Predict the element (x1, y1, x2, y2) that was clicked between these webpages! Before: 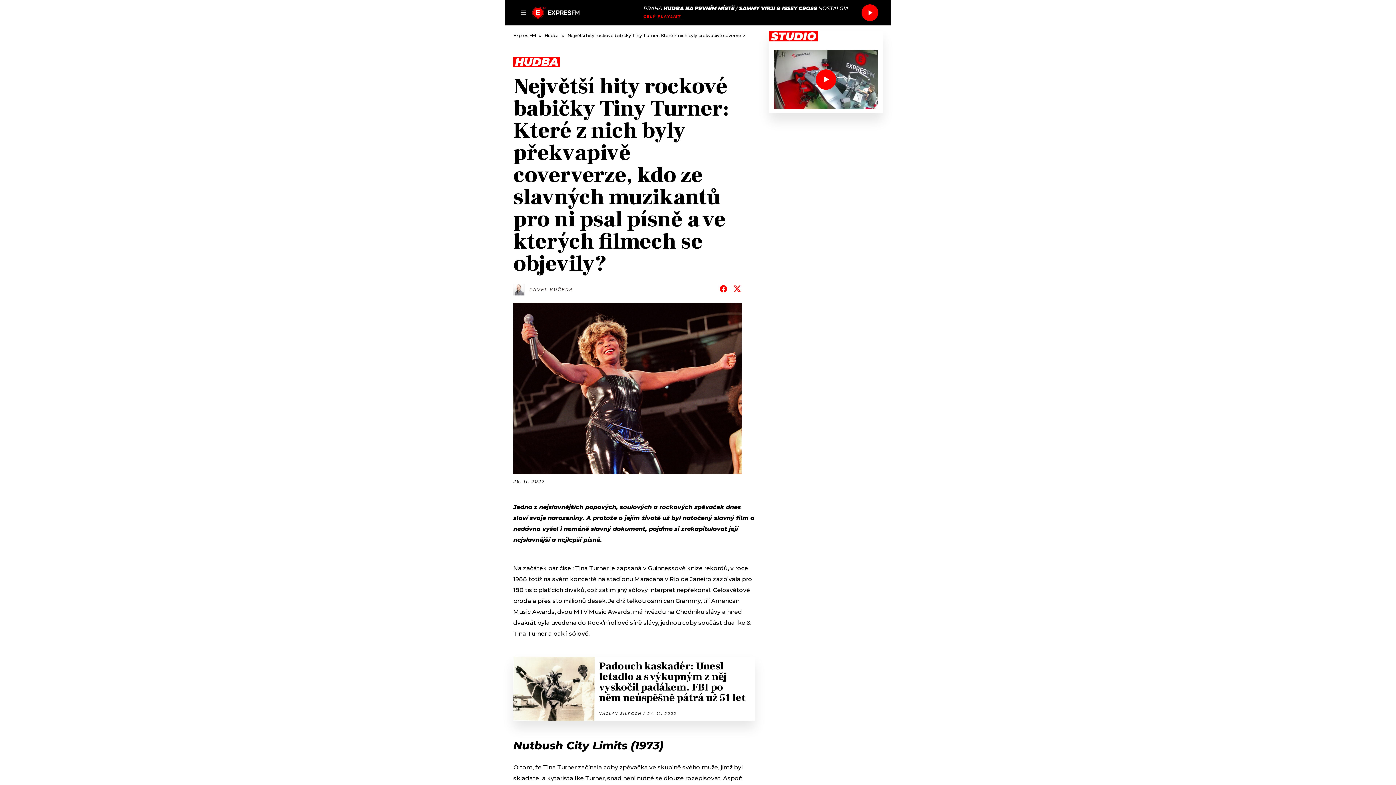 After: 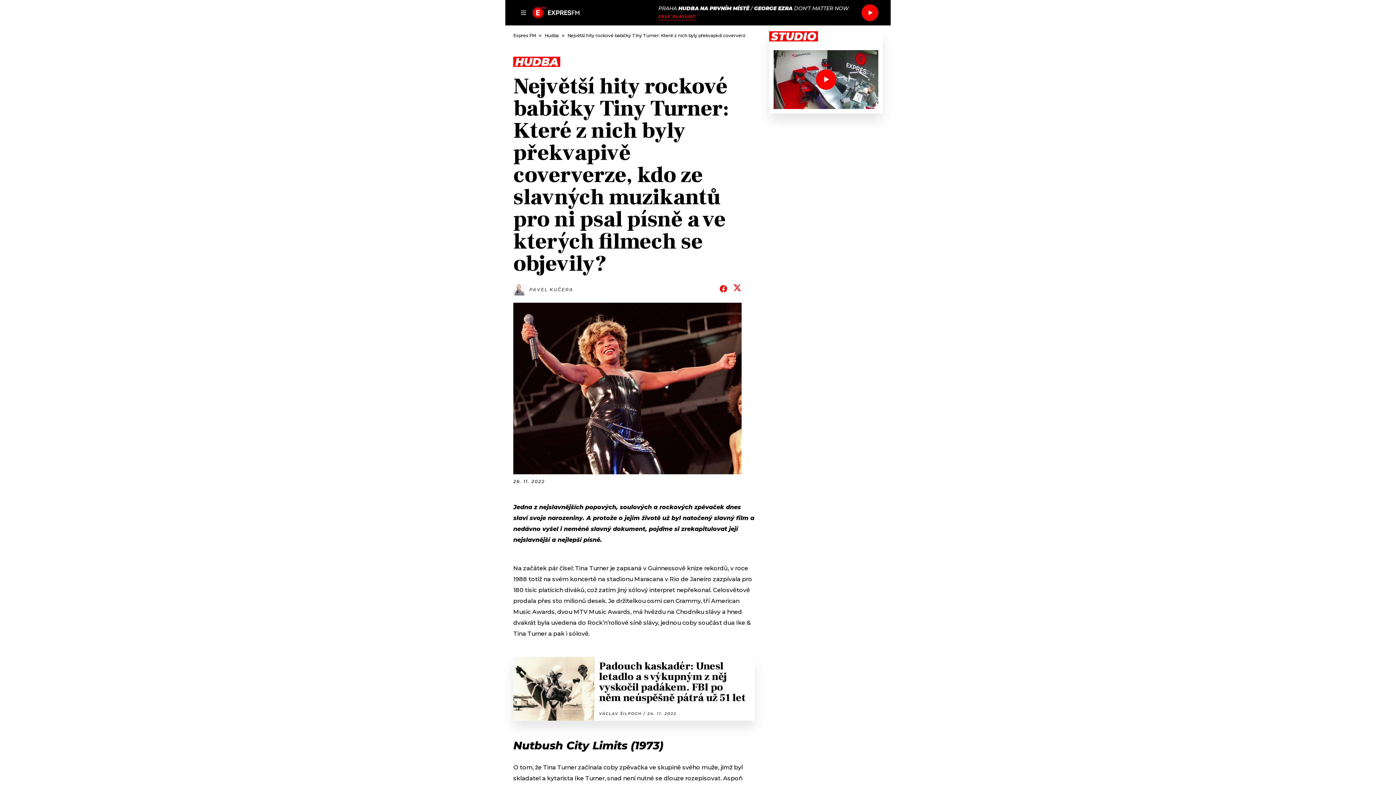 Action: bbox: (733, 284, 741, 295)